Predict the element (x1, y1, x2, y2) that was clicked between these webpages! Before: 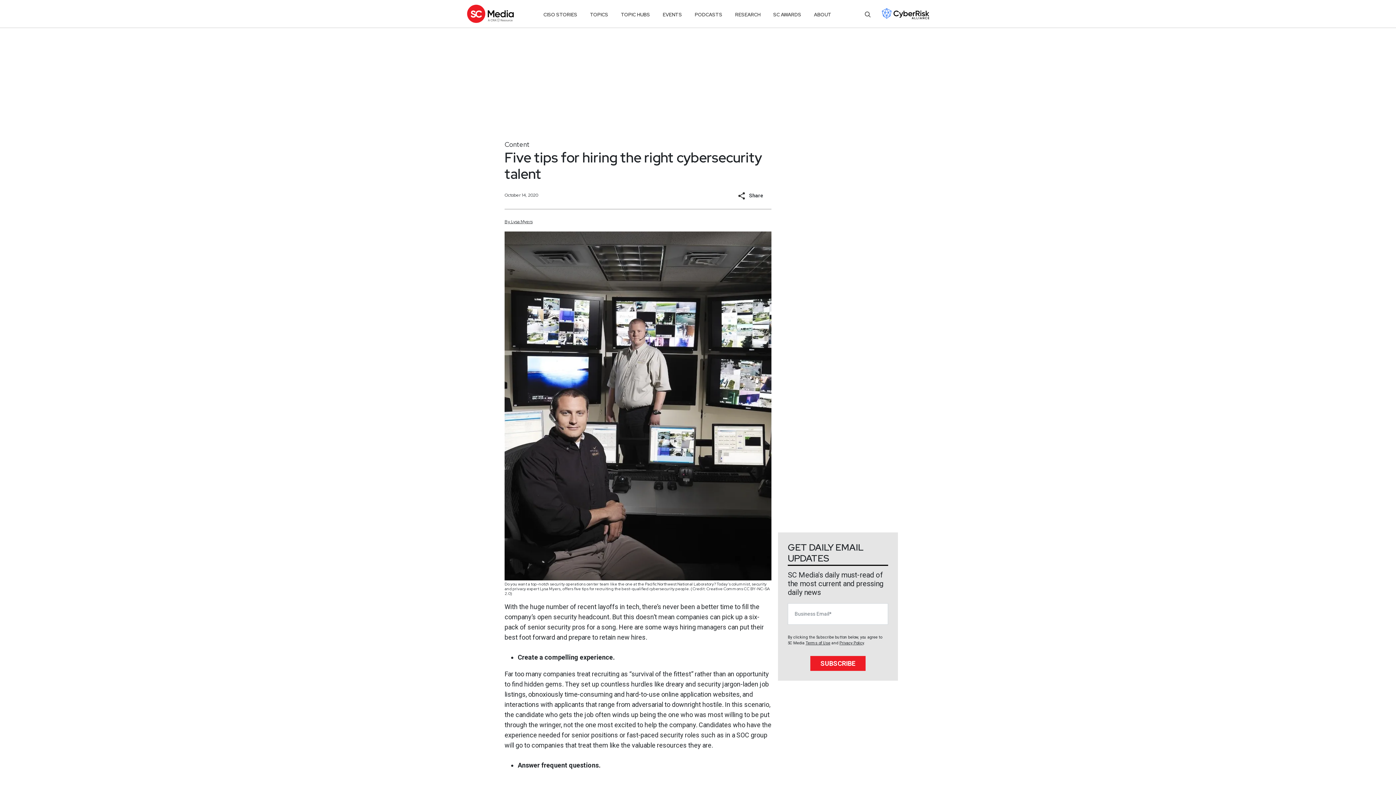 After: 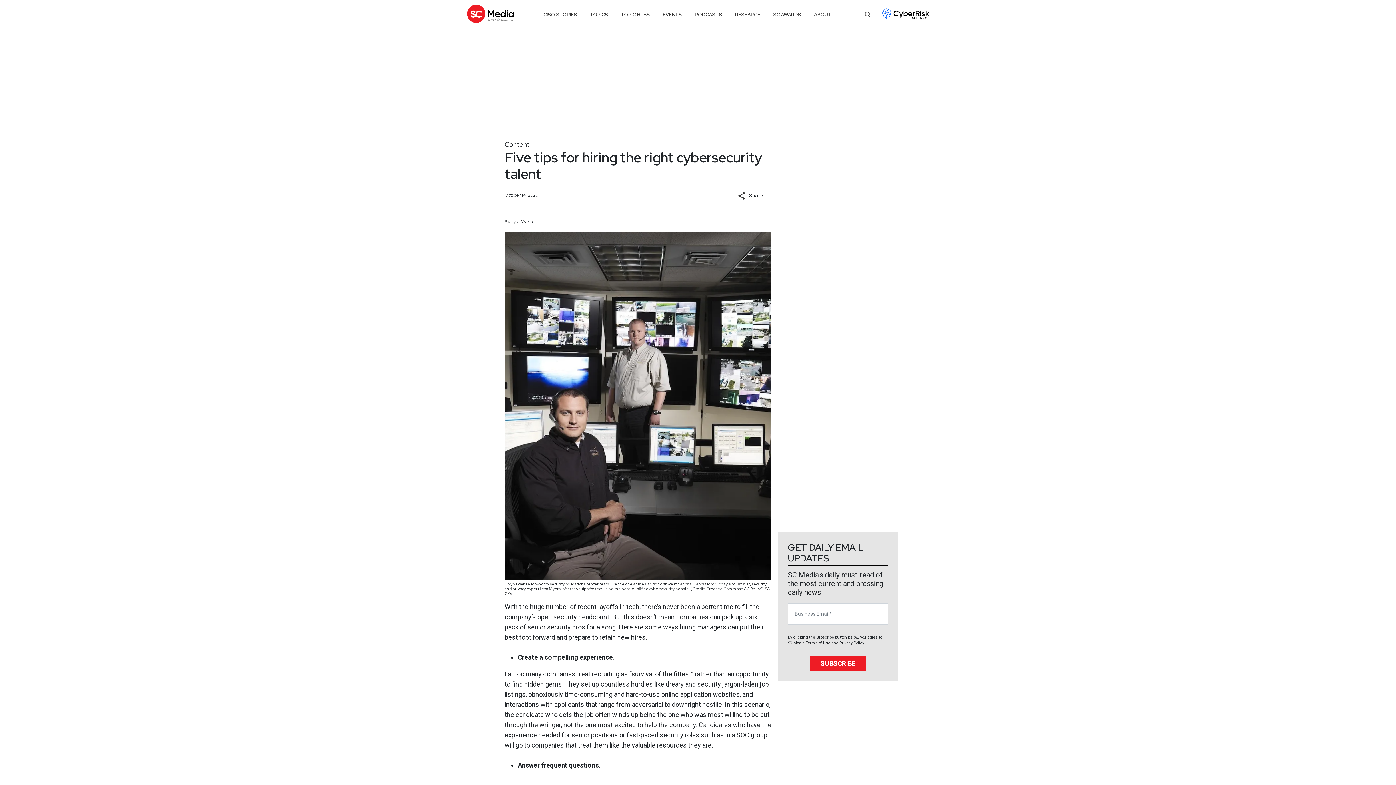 Action: label: ABOUT bbox: (814, 8, 831, 21)